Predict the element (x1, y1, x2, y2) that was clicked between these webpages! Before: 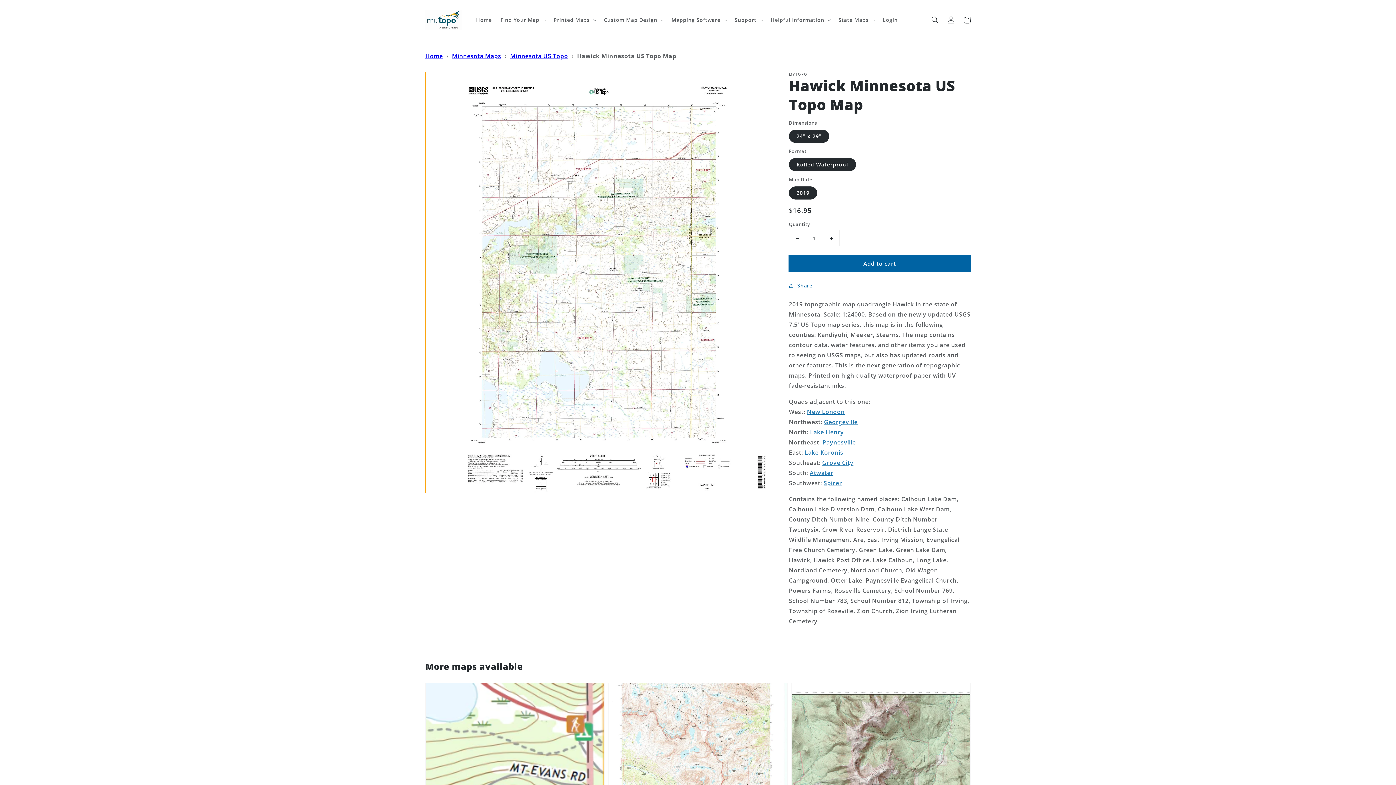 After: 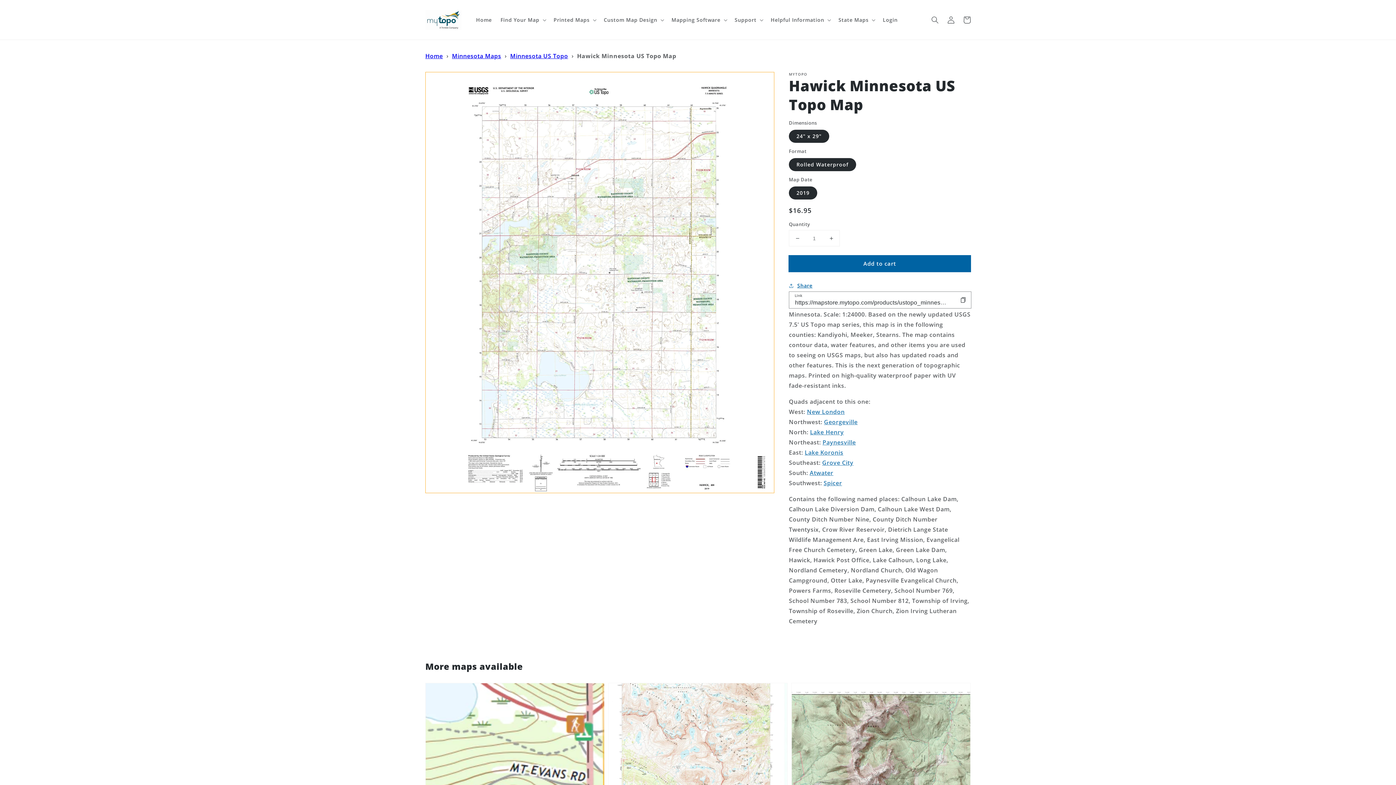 Action: label: Share bbox: (789, 281, 812, 290)